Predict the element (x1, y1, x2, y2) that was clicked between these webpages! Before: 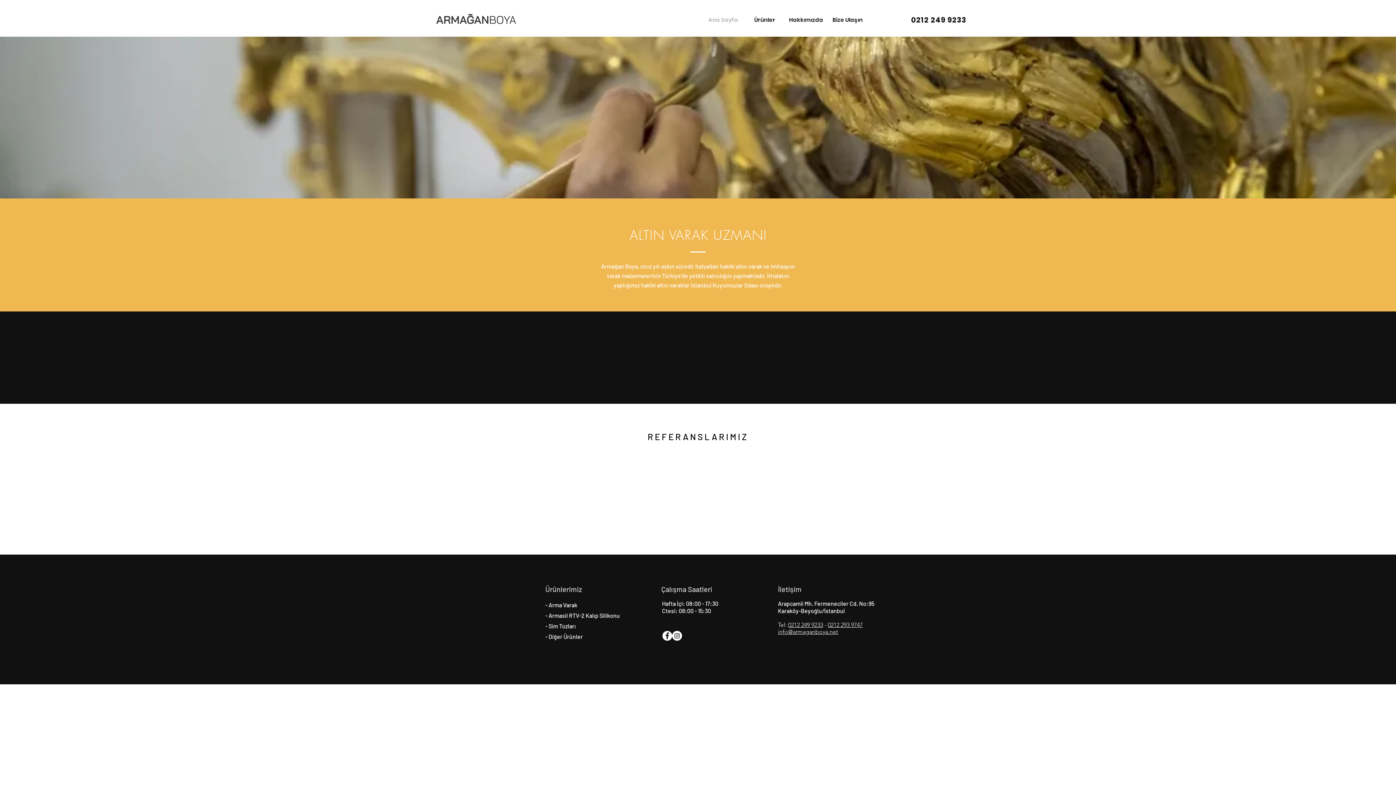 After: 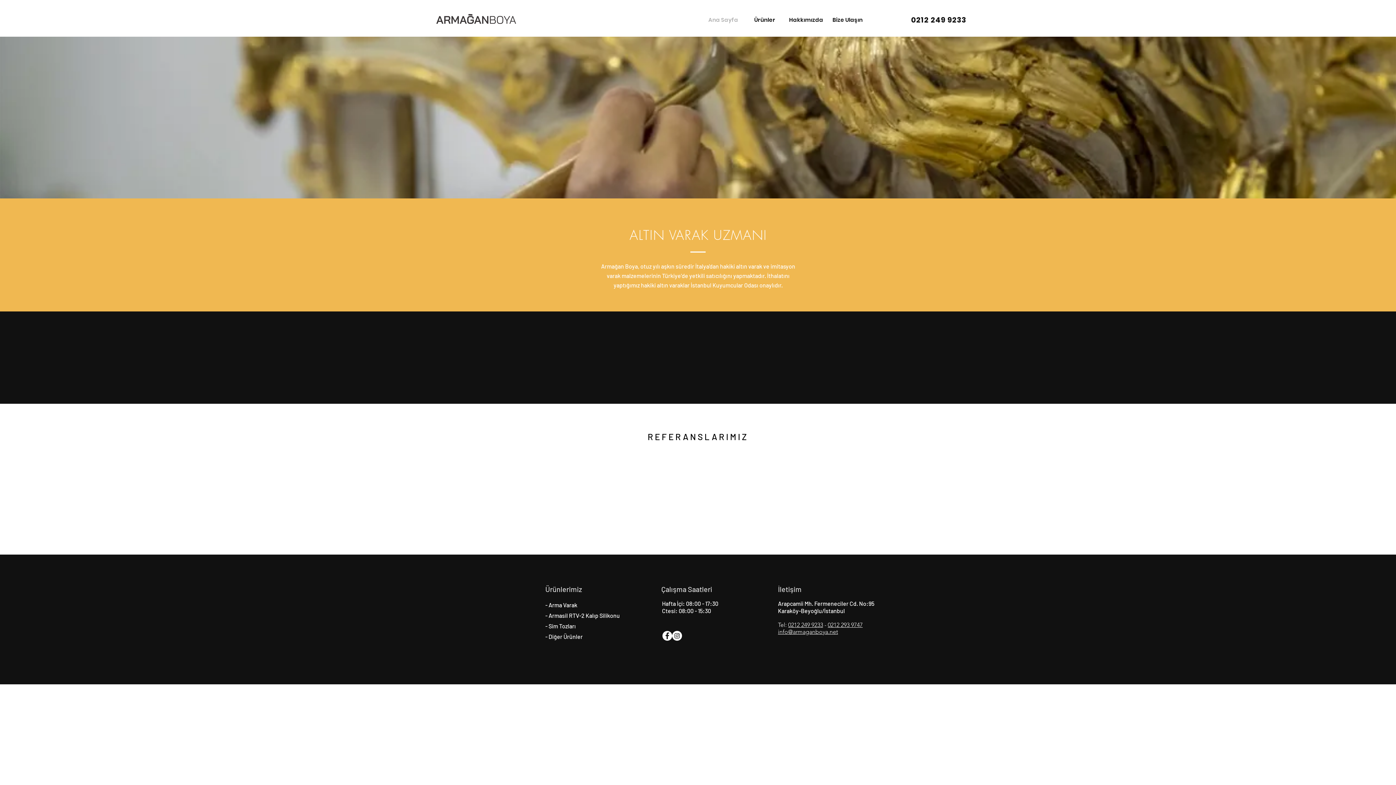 Action: label: Ana Sayfa bbox: (702, 14, 744, 25)